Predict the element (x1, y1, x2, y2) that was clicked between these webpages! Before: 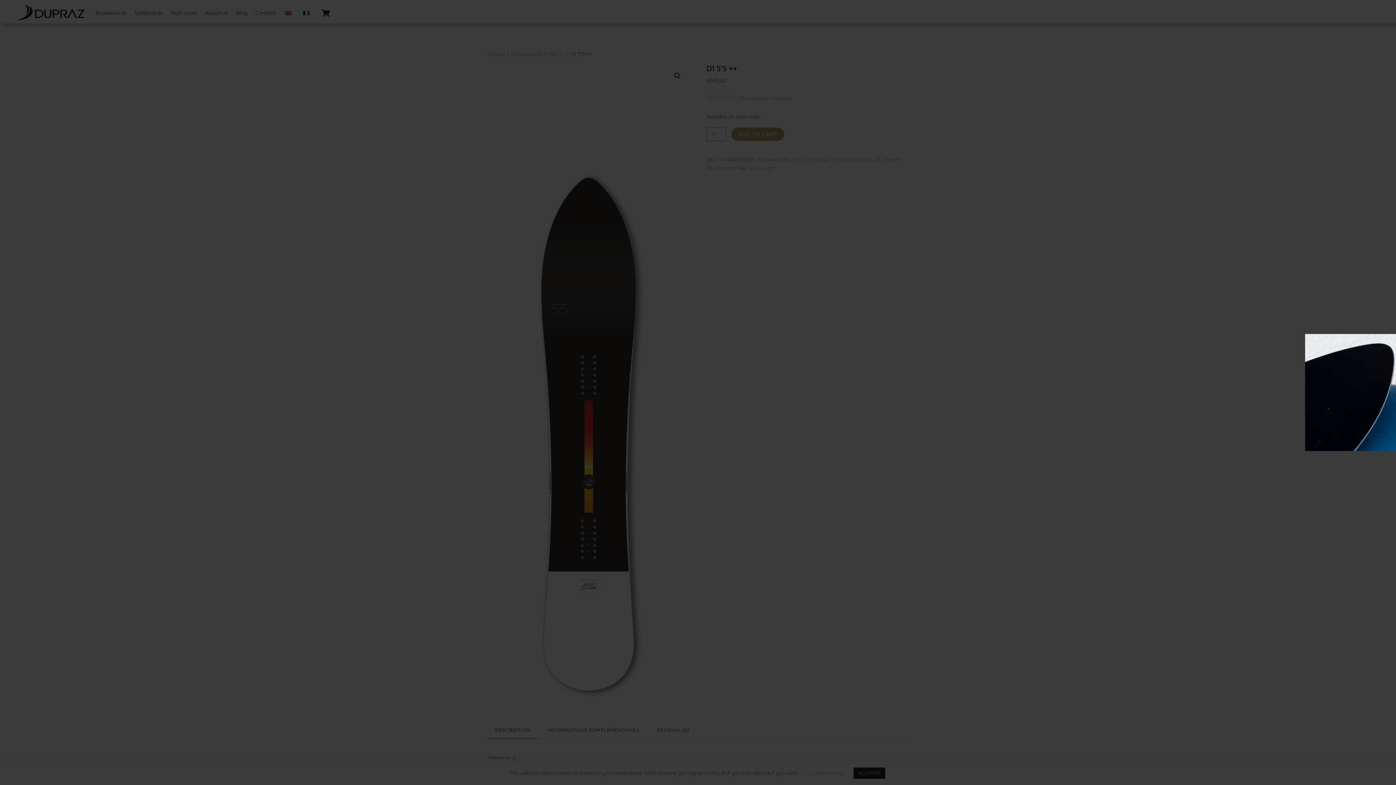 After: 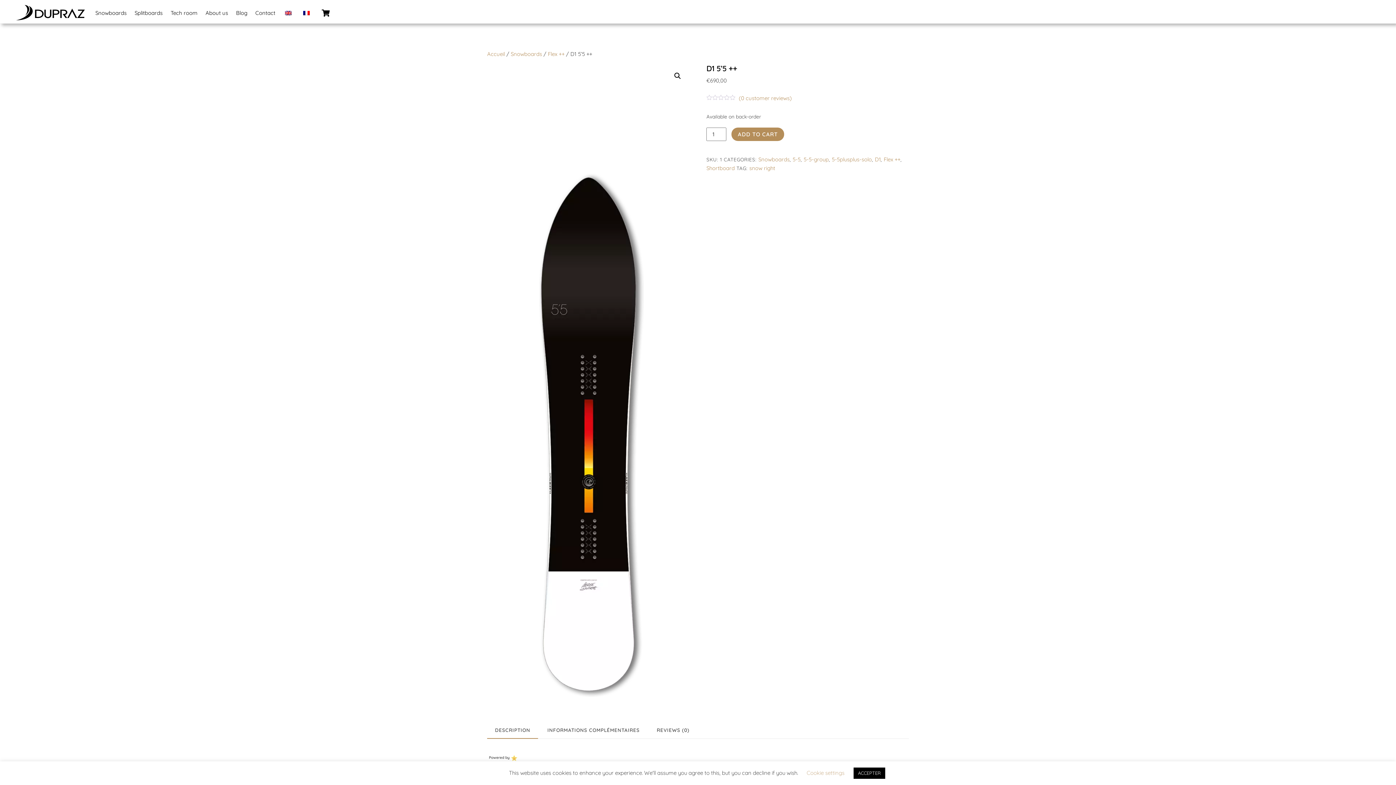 Action: label: × bbox: (1380, 335, 1390, 345)